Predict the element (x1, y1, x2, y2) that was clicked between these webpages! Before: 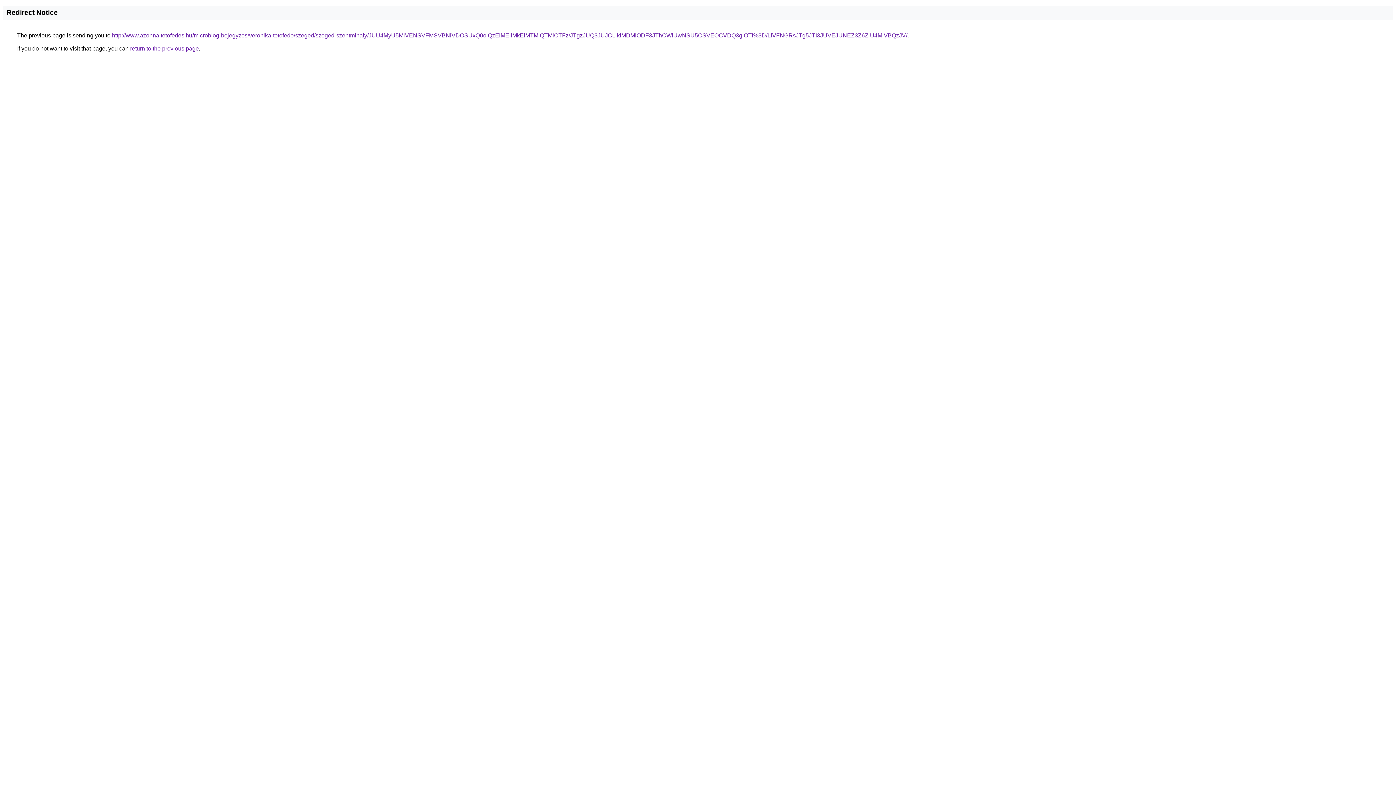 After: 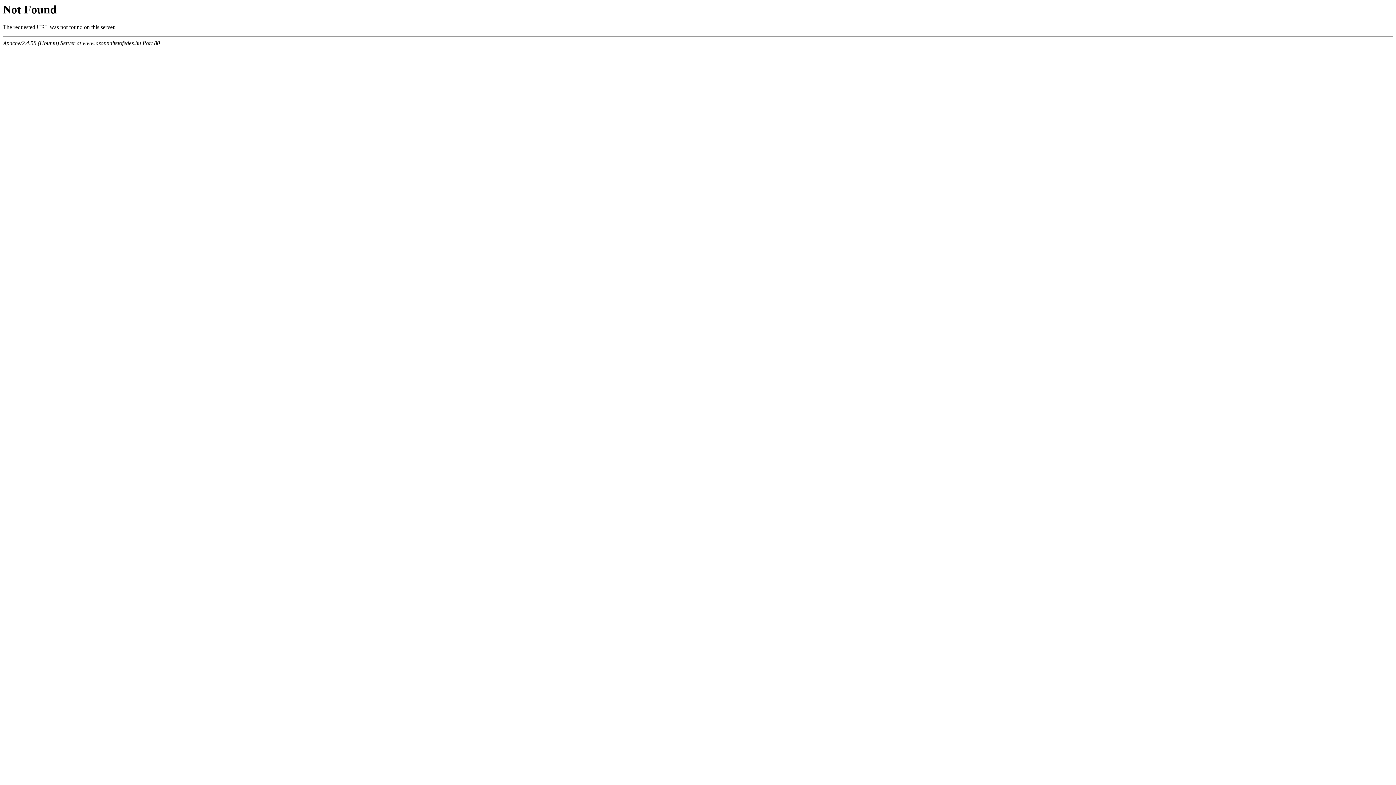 Action: bbox: (112, 32, 907, 38) label: http://www.azonnaltetofedes.hu/microblog-bejegyzes/veronika-tetofedo/szeged/szeged-szentmihaly/JUU4MyU5MiVENSVFMSVBNiVDOSUxQ0olQzElMEIlMkElMTMlQTMlOTFz/JTgzJUQ3JUJCLlklMDMlODF3JThCWiUwNSU5OSVEOCVDQ3glOTI%3D/LiVFNGRsJTg5JTI3JUVEJUNEZ3Z6ZiU4MiVBQzJV/